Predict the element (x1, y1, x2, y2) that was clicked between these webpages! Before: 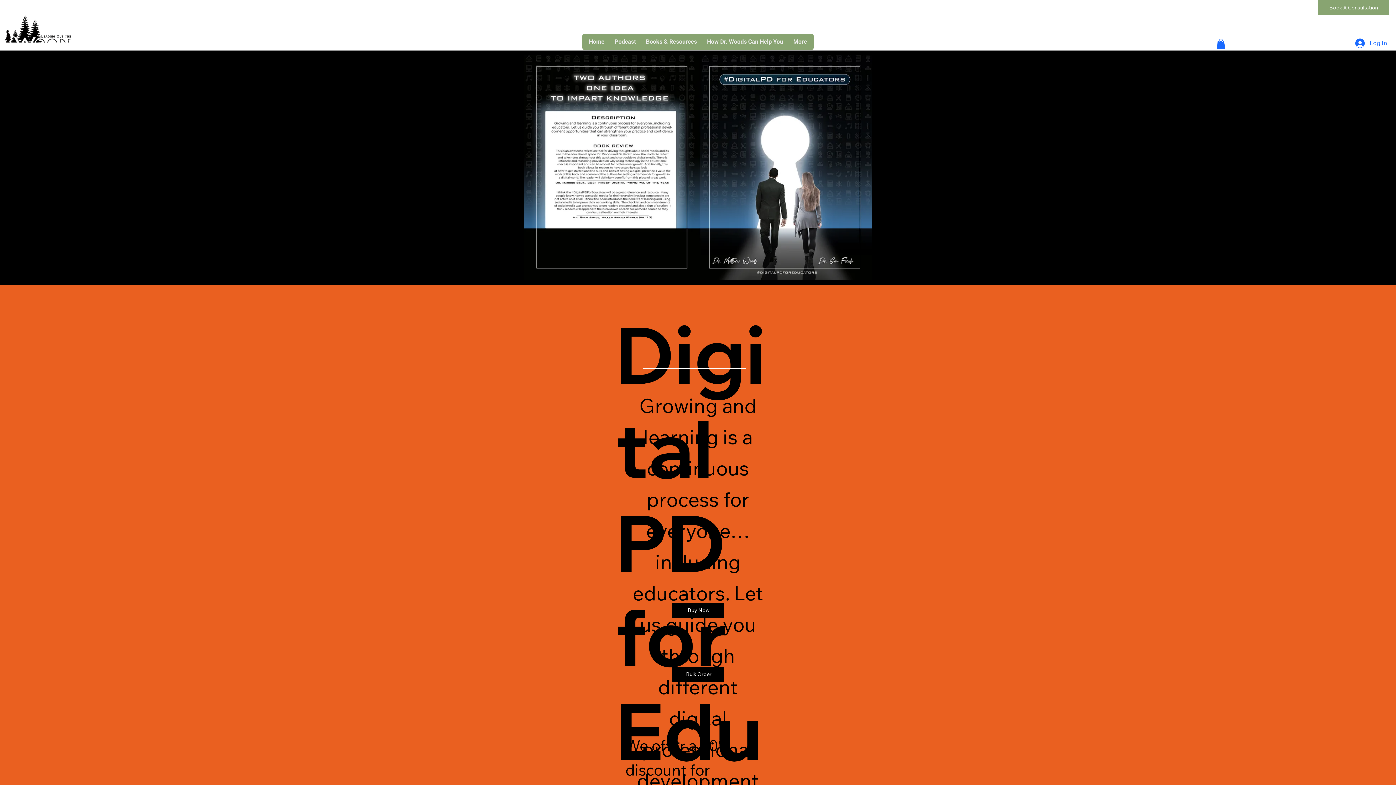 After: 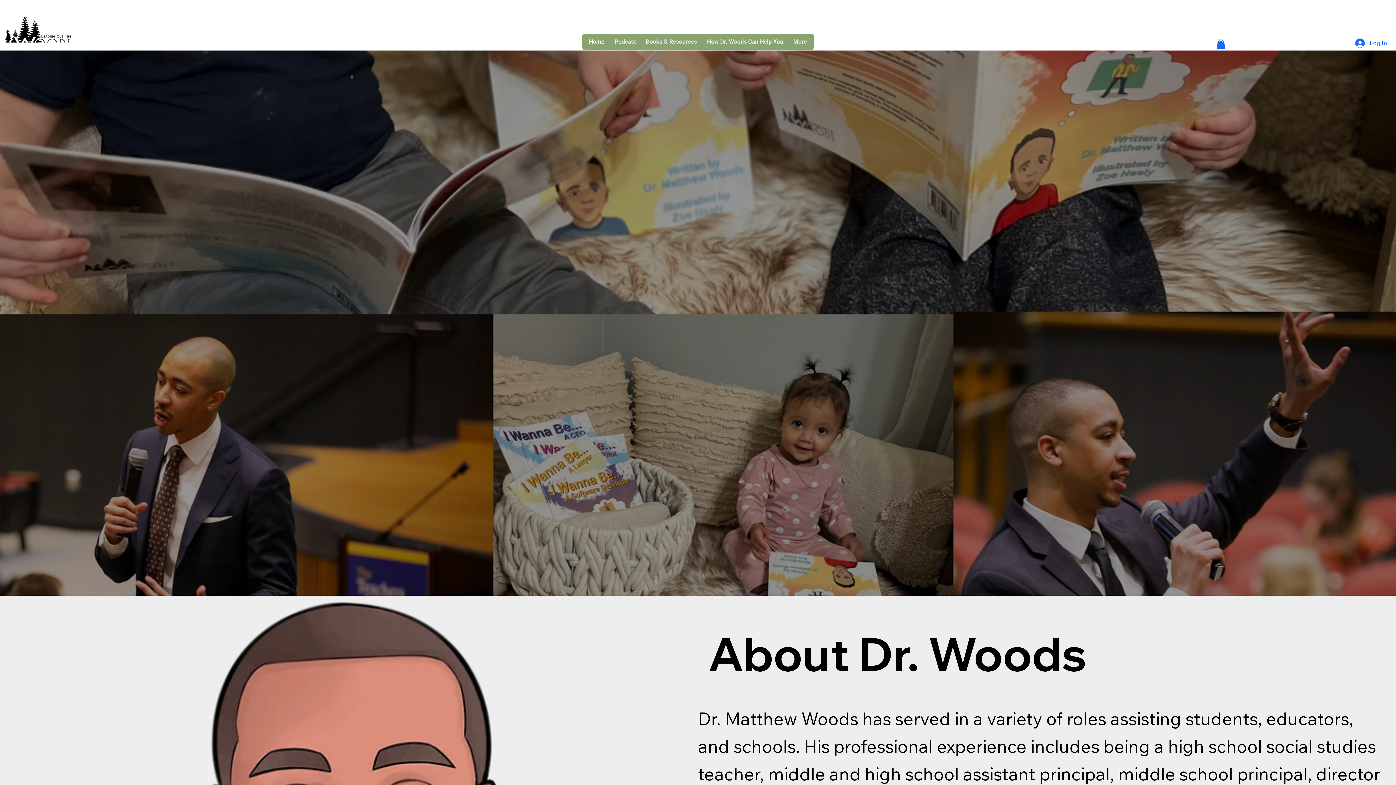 Action: bbox: (0, 7, 73, 42)